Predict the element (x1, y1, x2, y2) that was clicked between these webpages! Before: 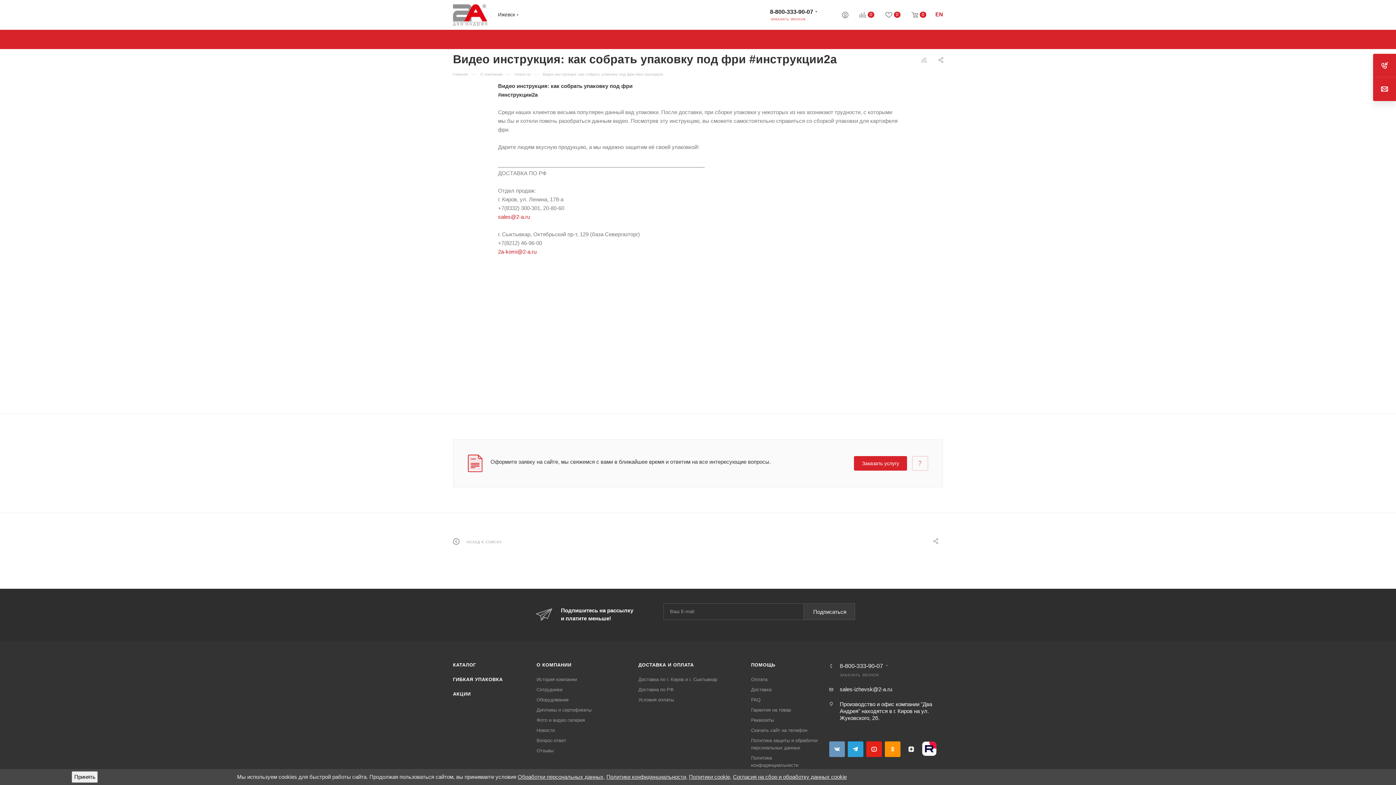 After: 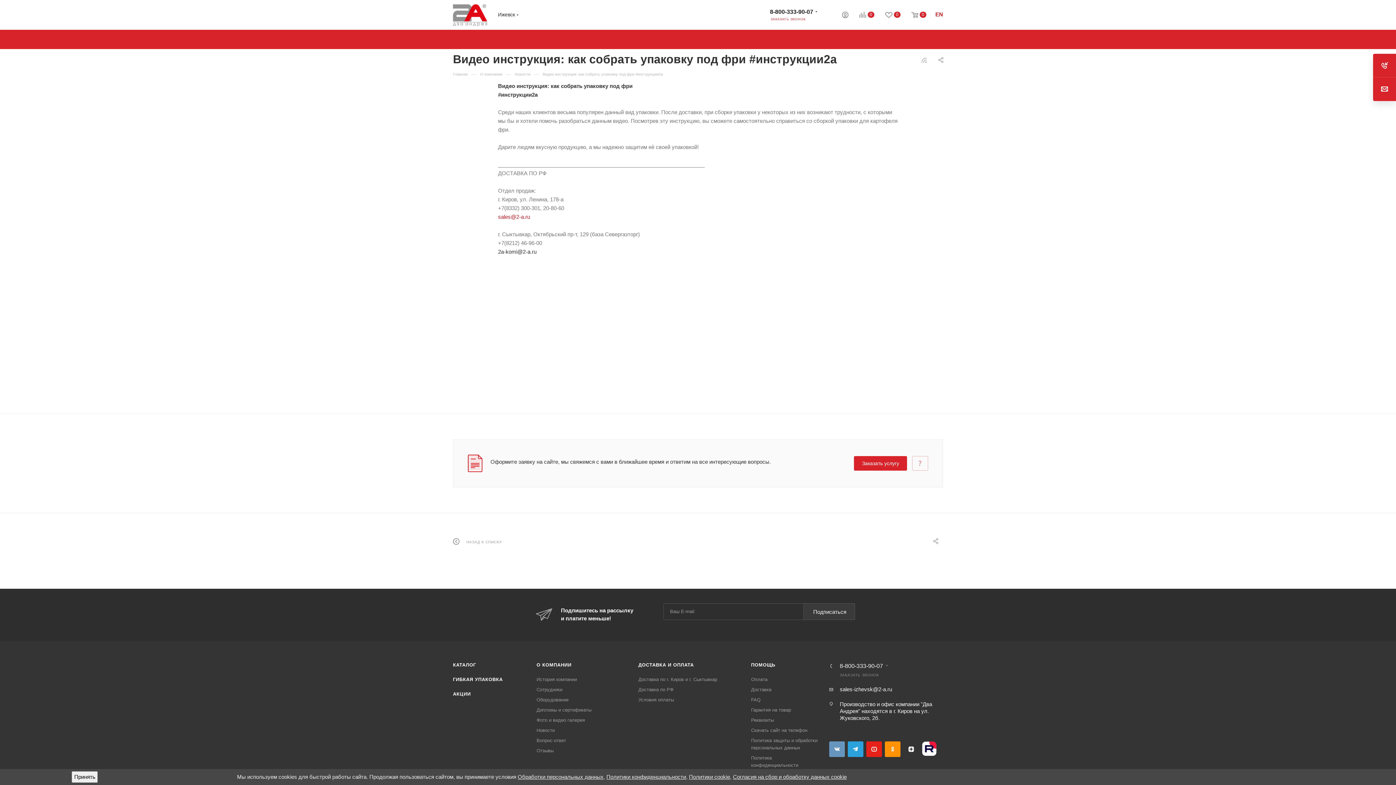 Action: label: 2a-komi@2-a.ru bbox: (498, 248, 536, 254)